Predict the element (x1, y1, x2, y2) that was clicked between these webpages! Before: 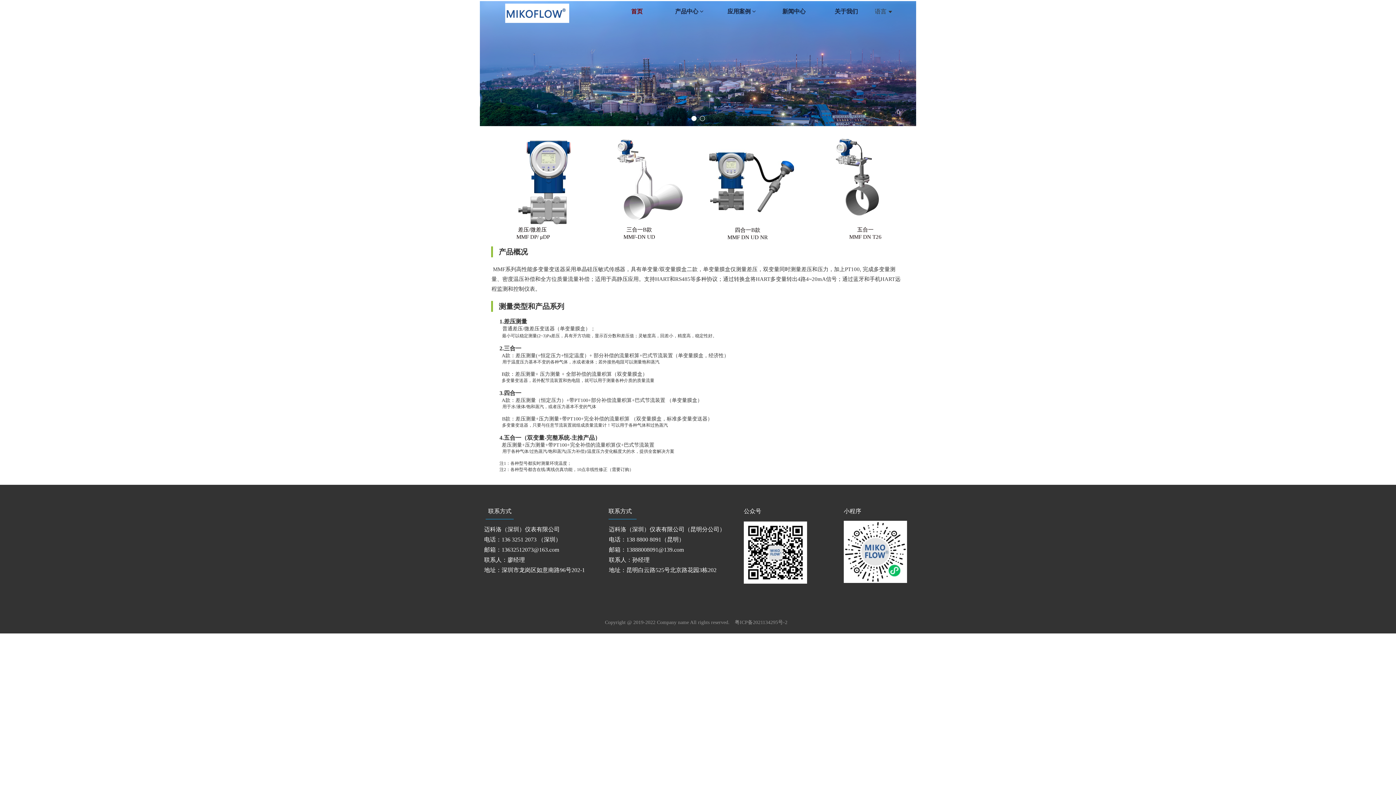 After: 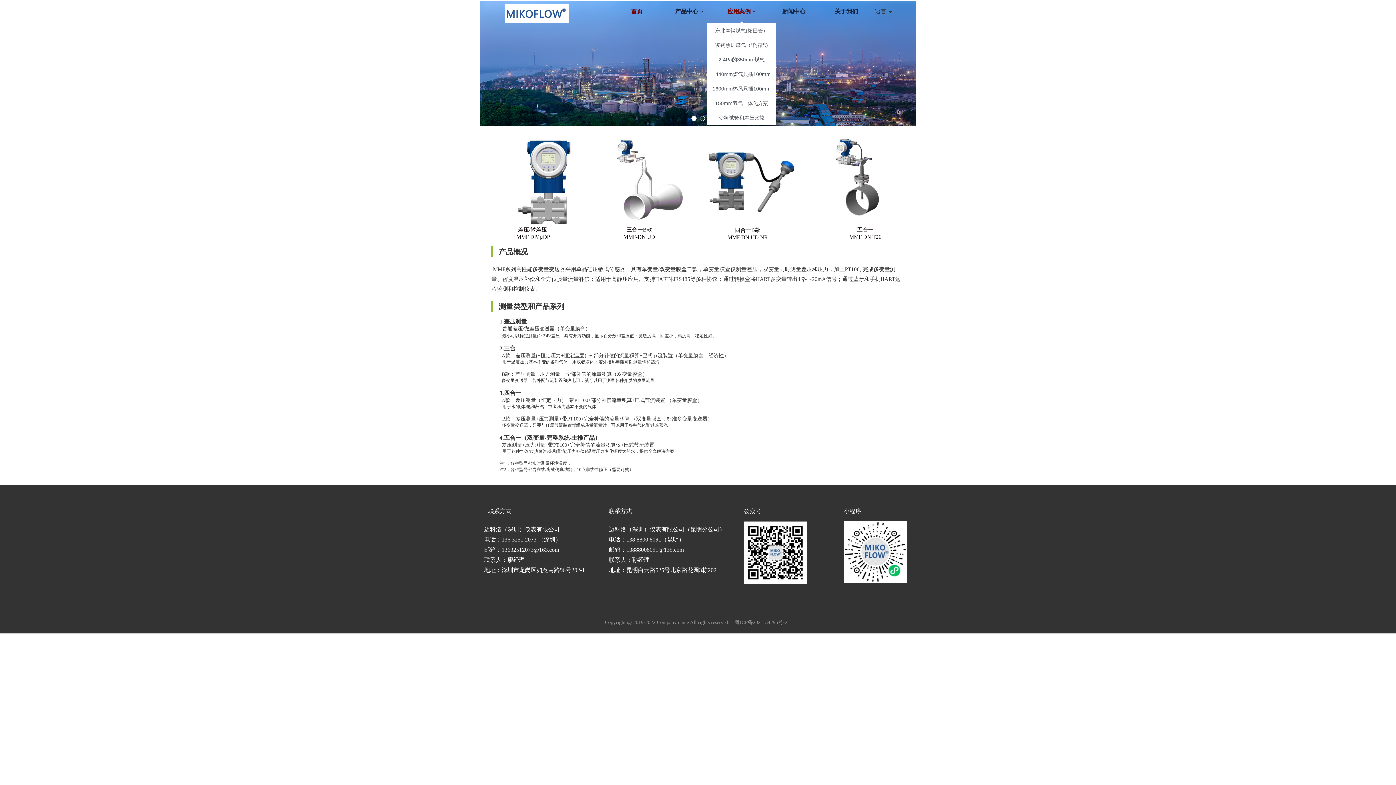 Action: label: 应用案例  bbox: (715, 3, 768, 19)